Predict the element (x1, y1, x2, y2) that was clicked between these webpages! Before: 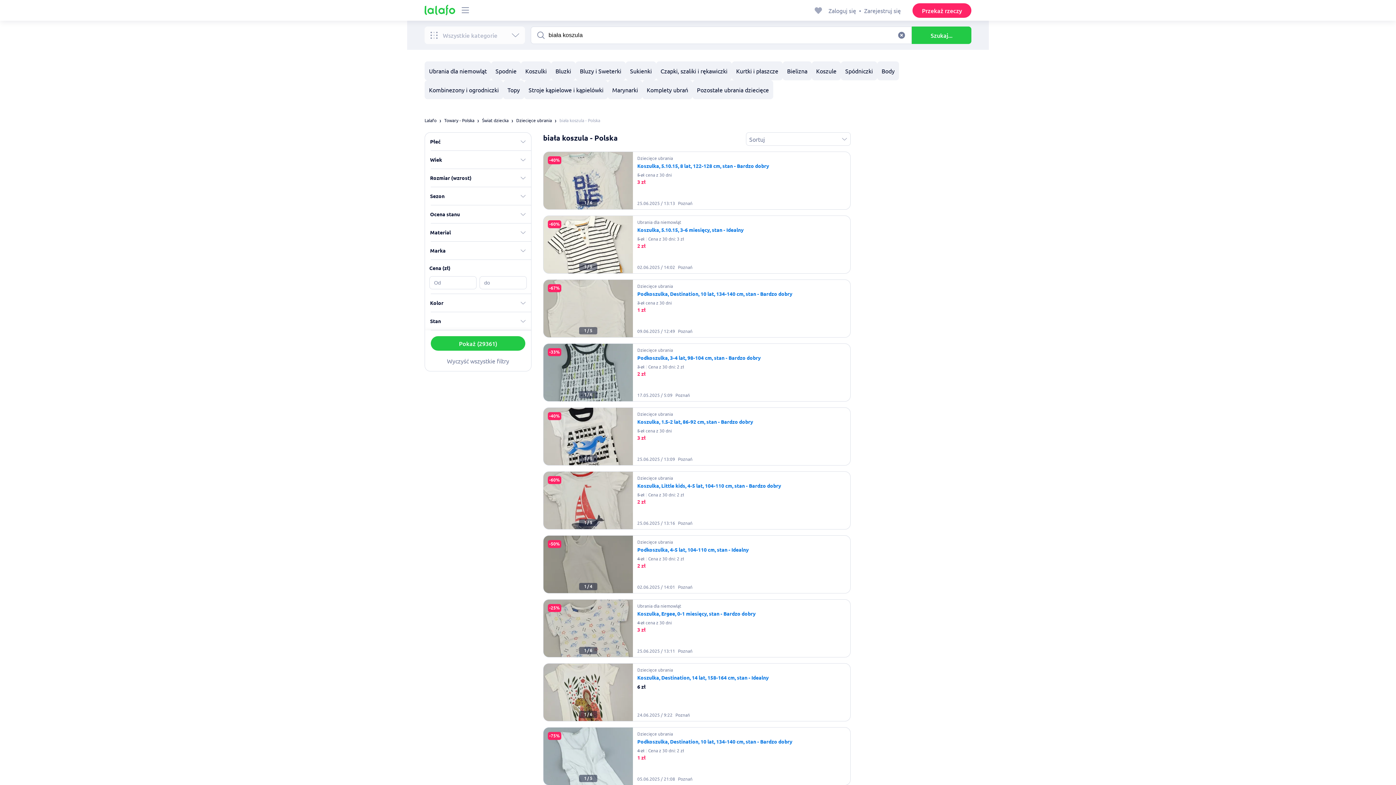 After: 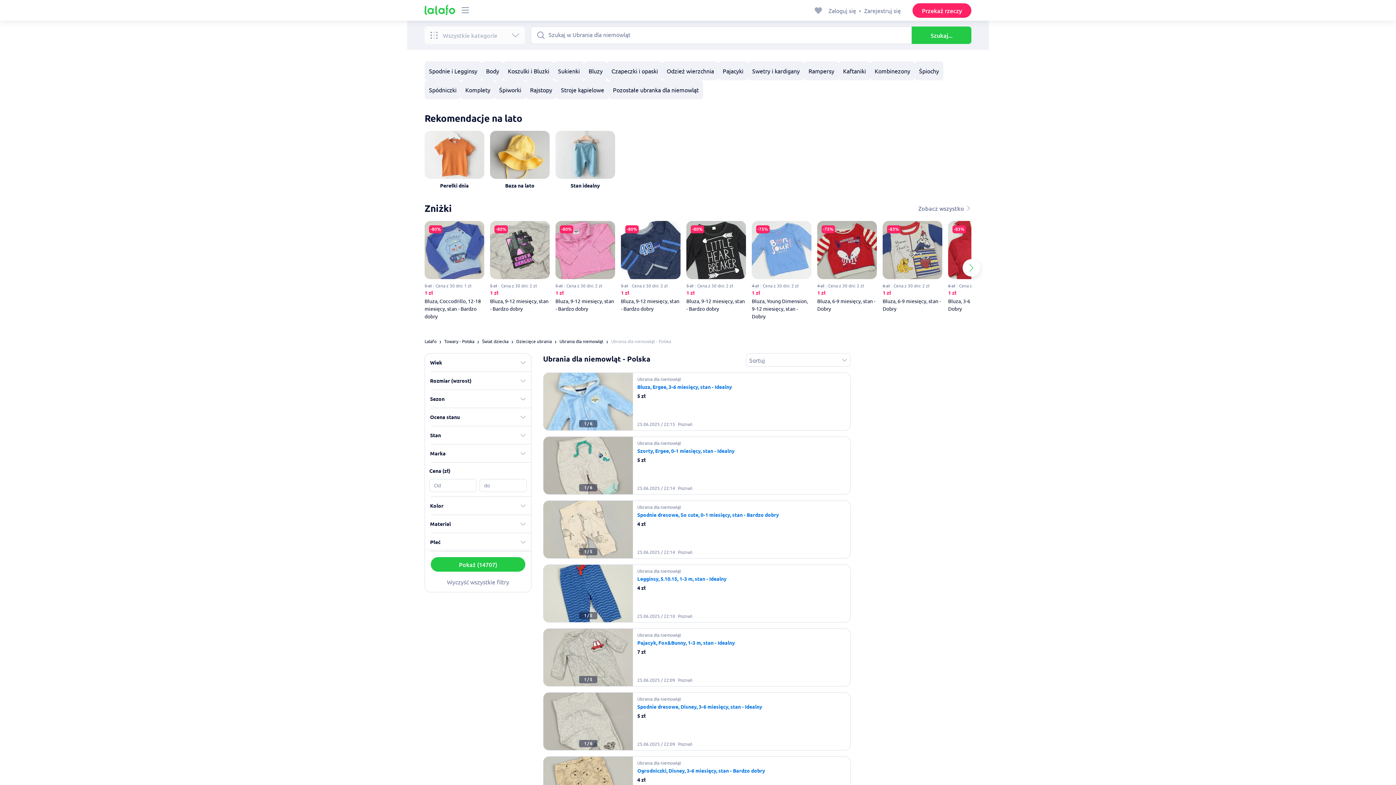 Action: bbox: (424, 61, 491, 80) label: Ubrania dla niemowląt